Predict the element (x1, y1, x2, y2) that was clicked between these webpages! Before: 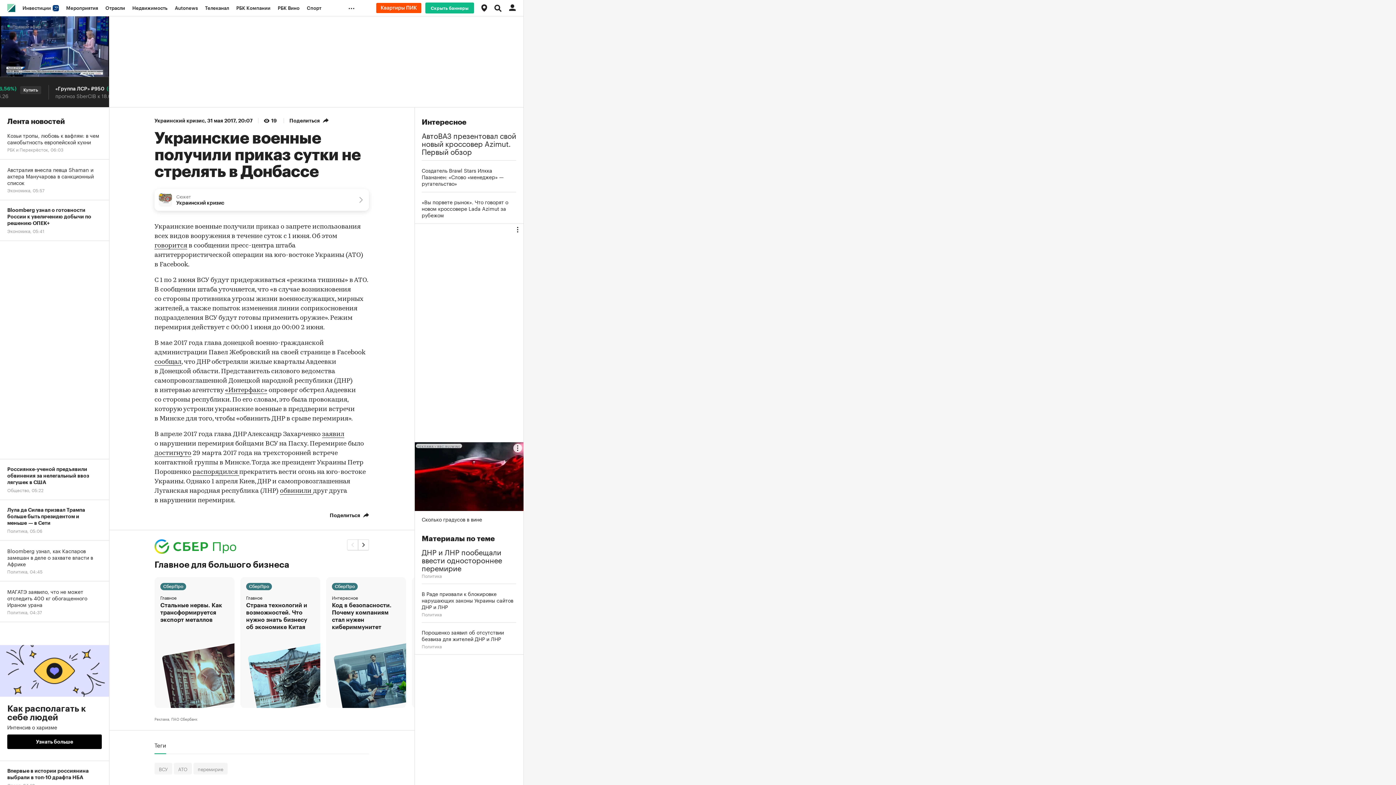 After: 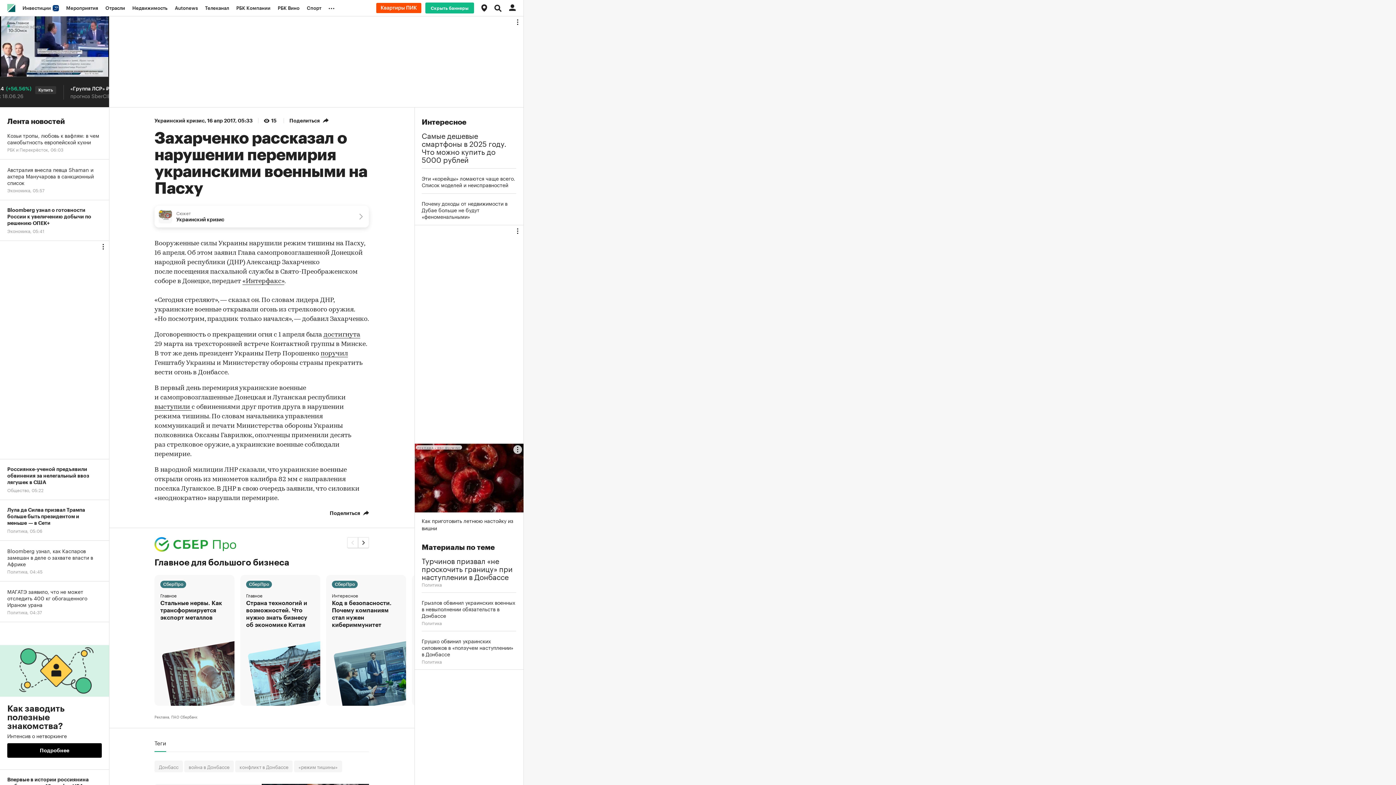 Action: bbox: (322, 431, 344, 438) label: заявил 